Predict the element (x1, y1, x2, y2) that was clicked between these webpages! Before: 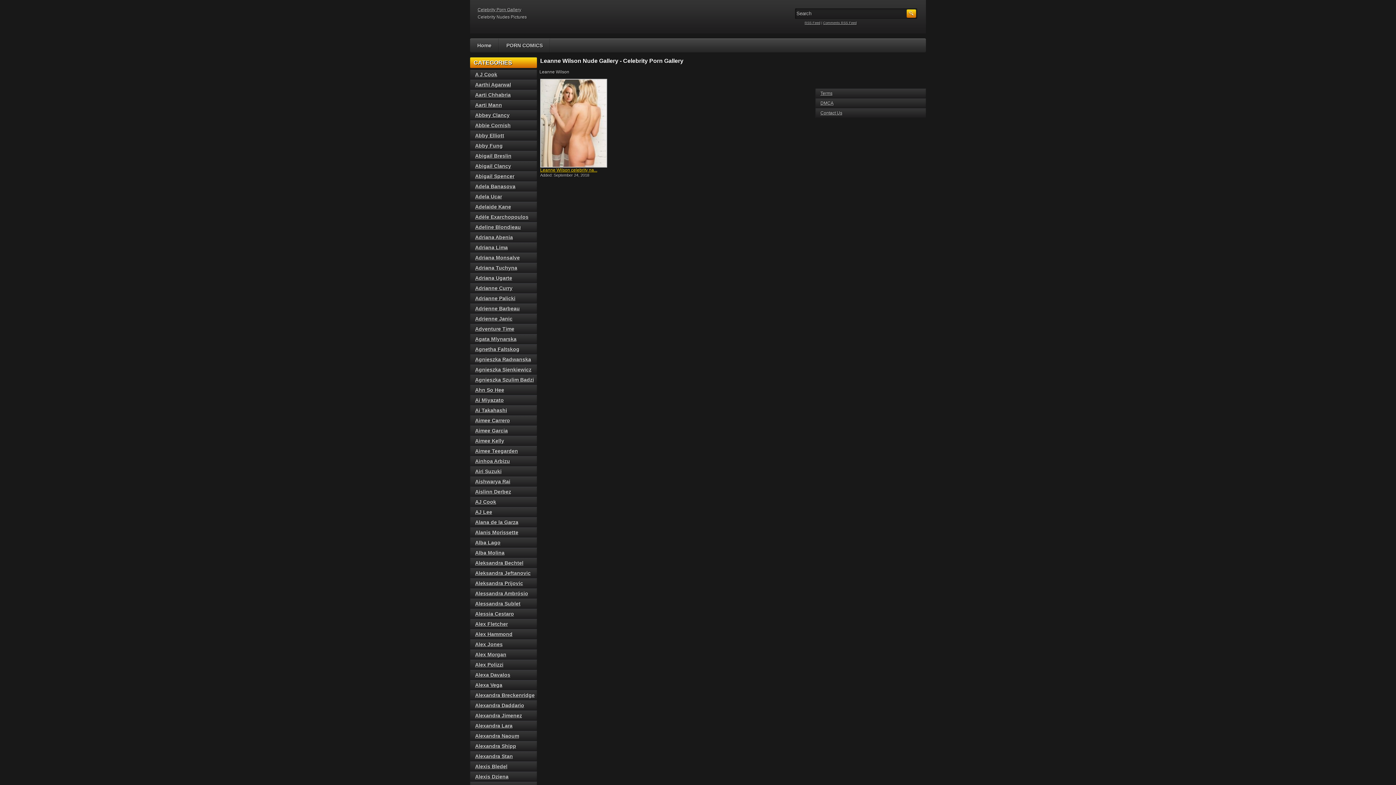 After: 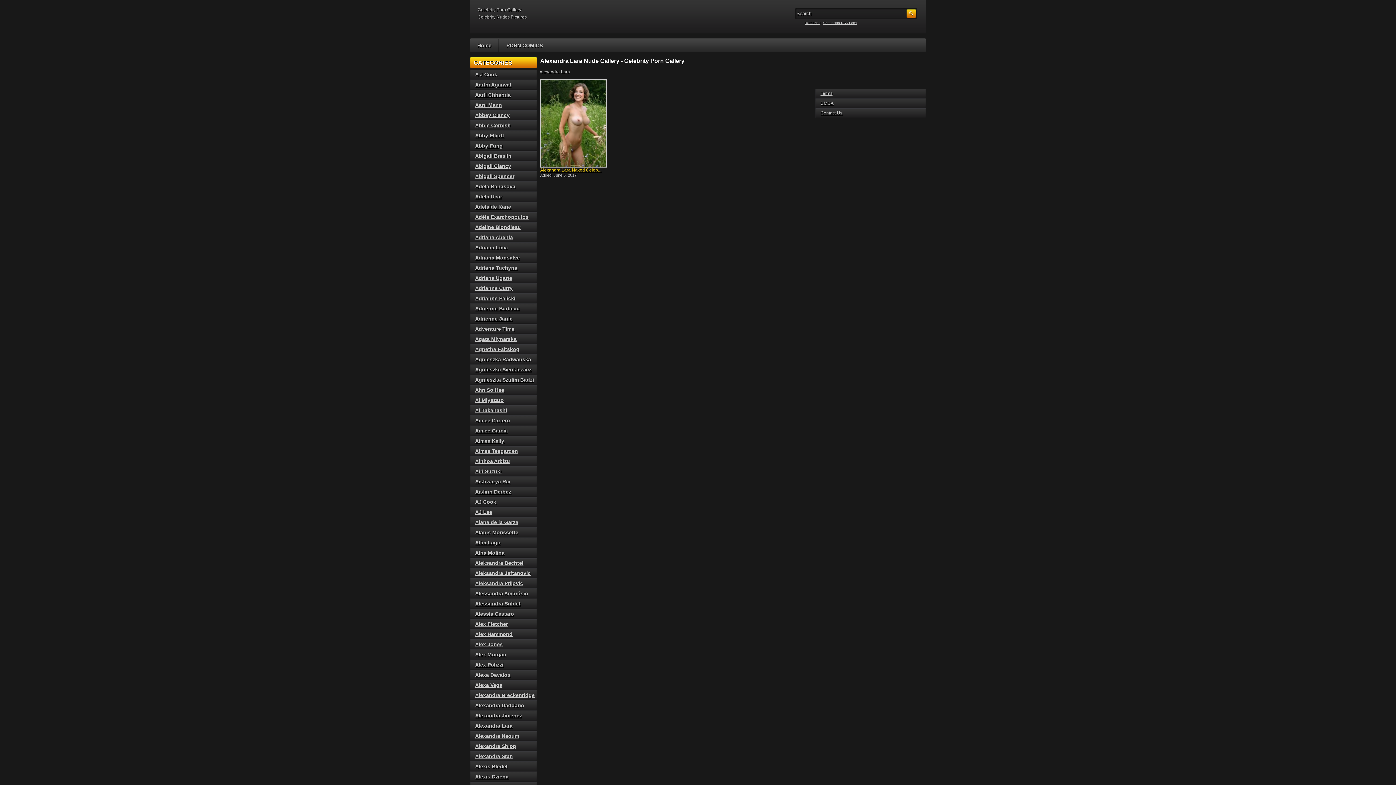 Action: bbox: (475, 723, 512, 729) label: Alexandra Lara